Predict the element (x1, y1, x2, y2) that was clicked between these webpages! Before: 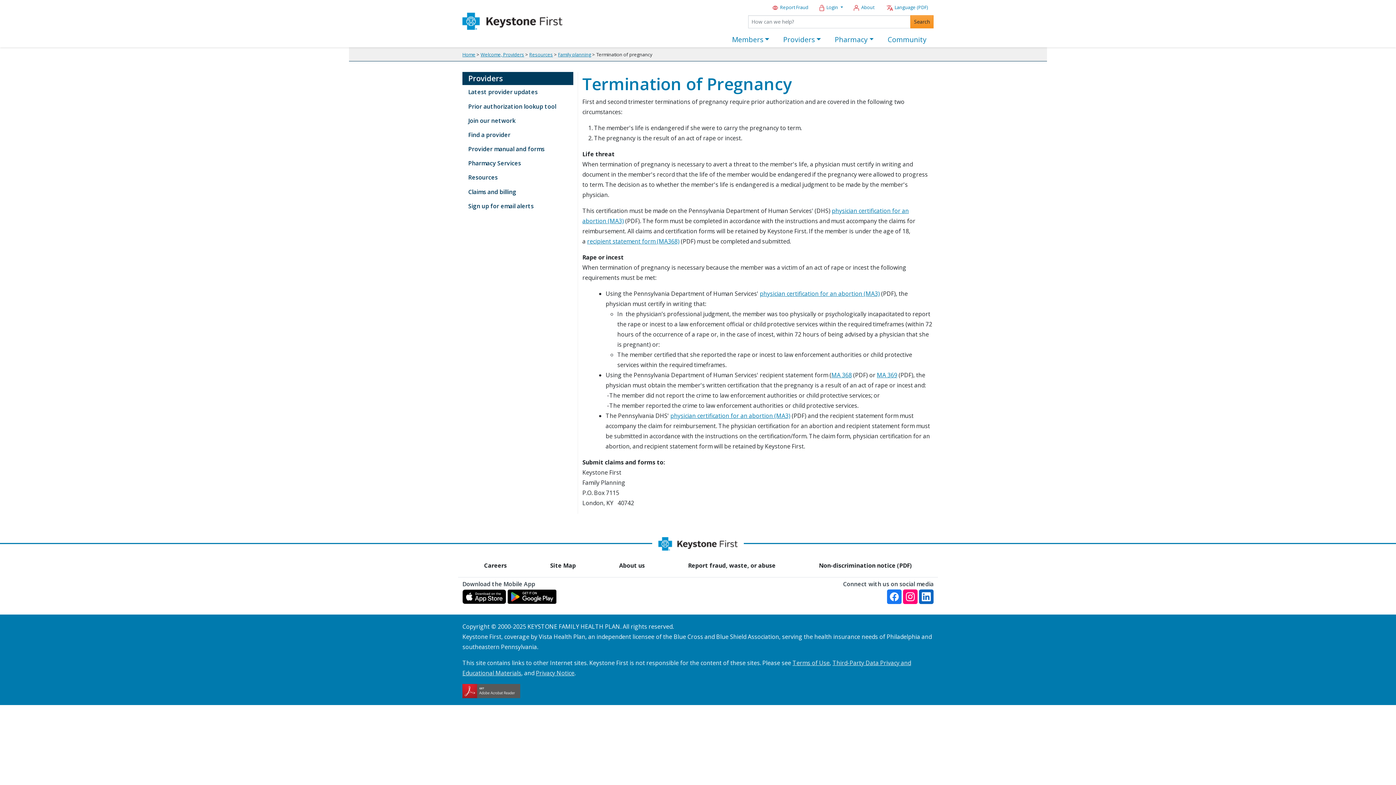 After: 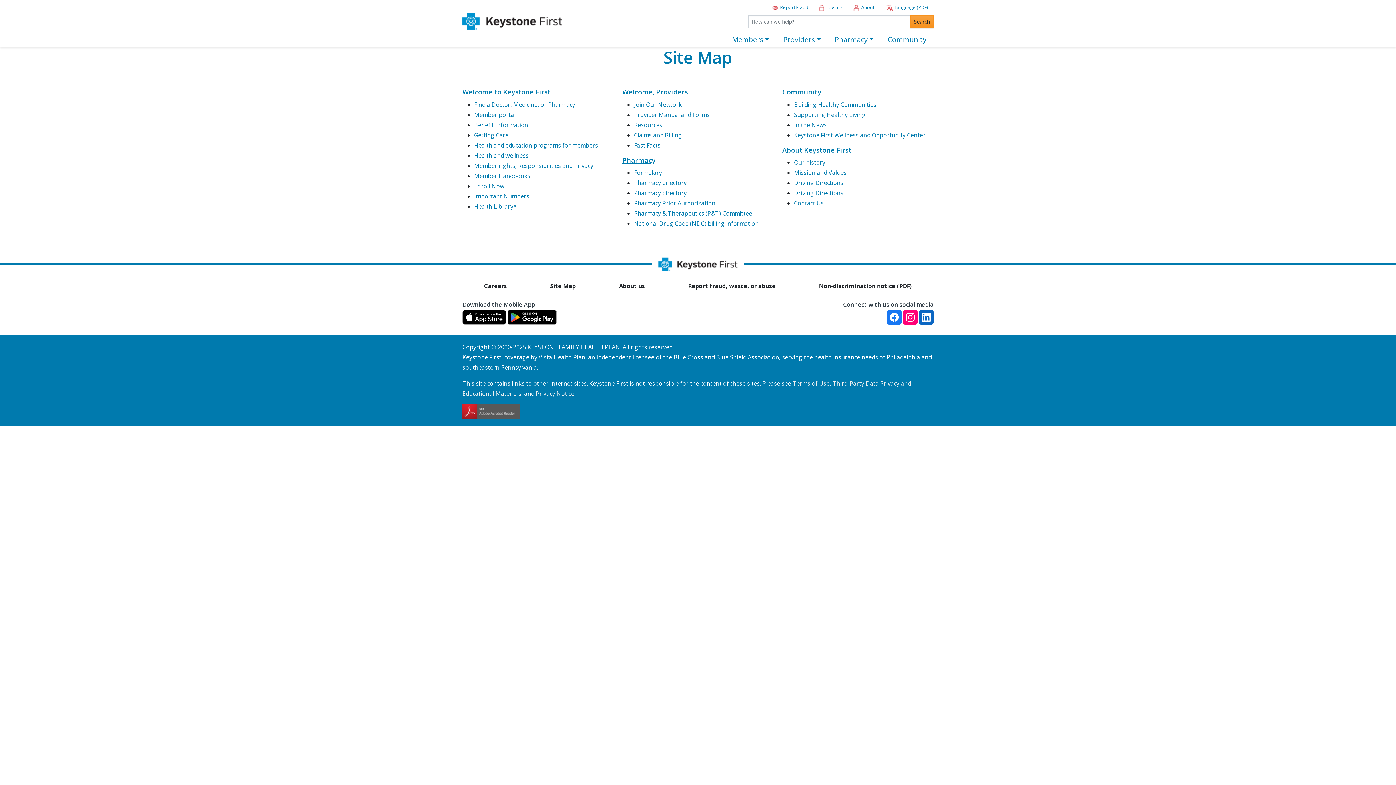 Action: label: Site Map bbox: (528, 557, 597, 573)